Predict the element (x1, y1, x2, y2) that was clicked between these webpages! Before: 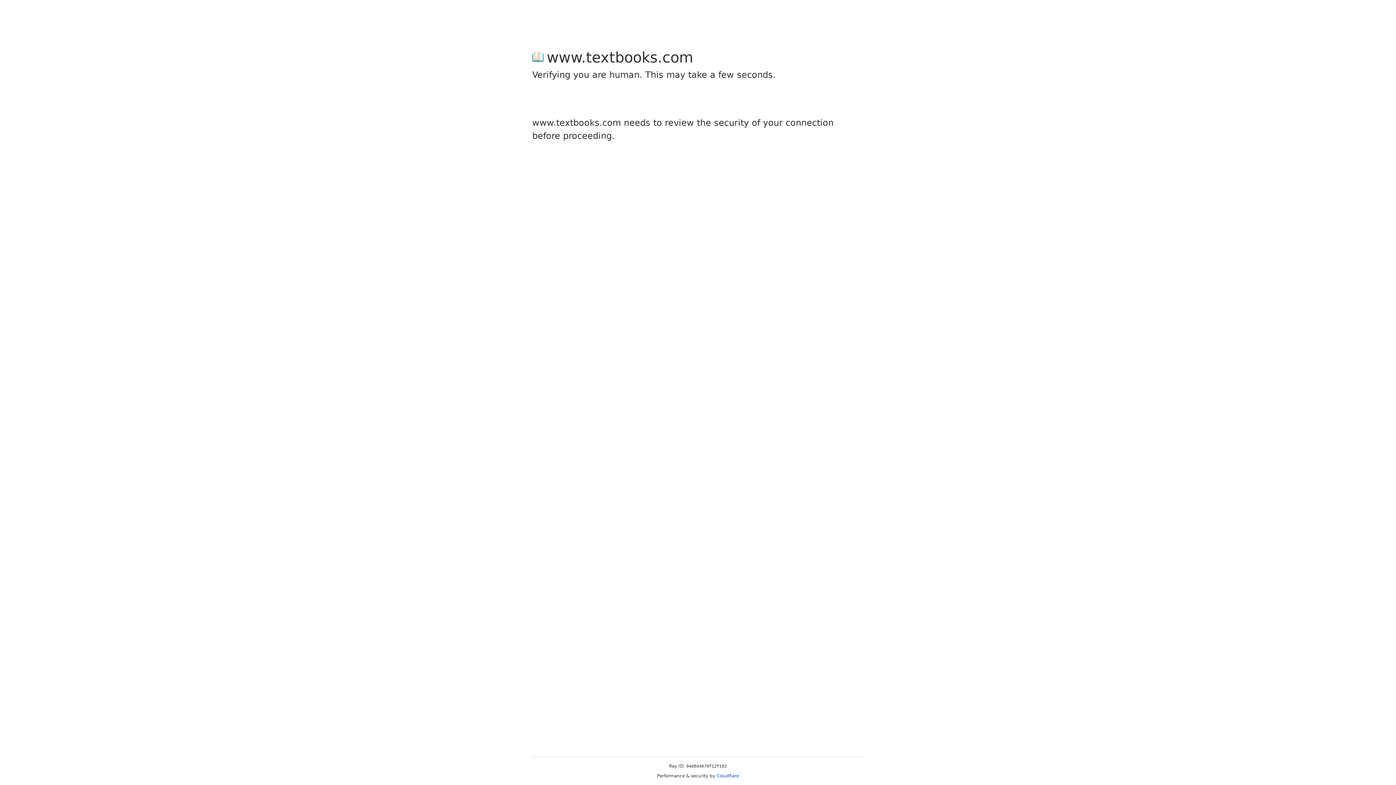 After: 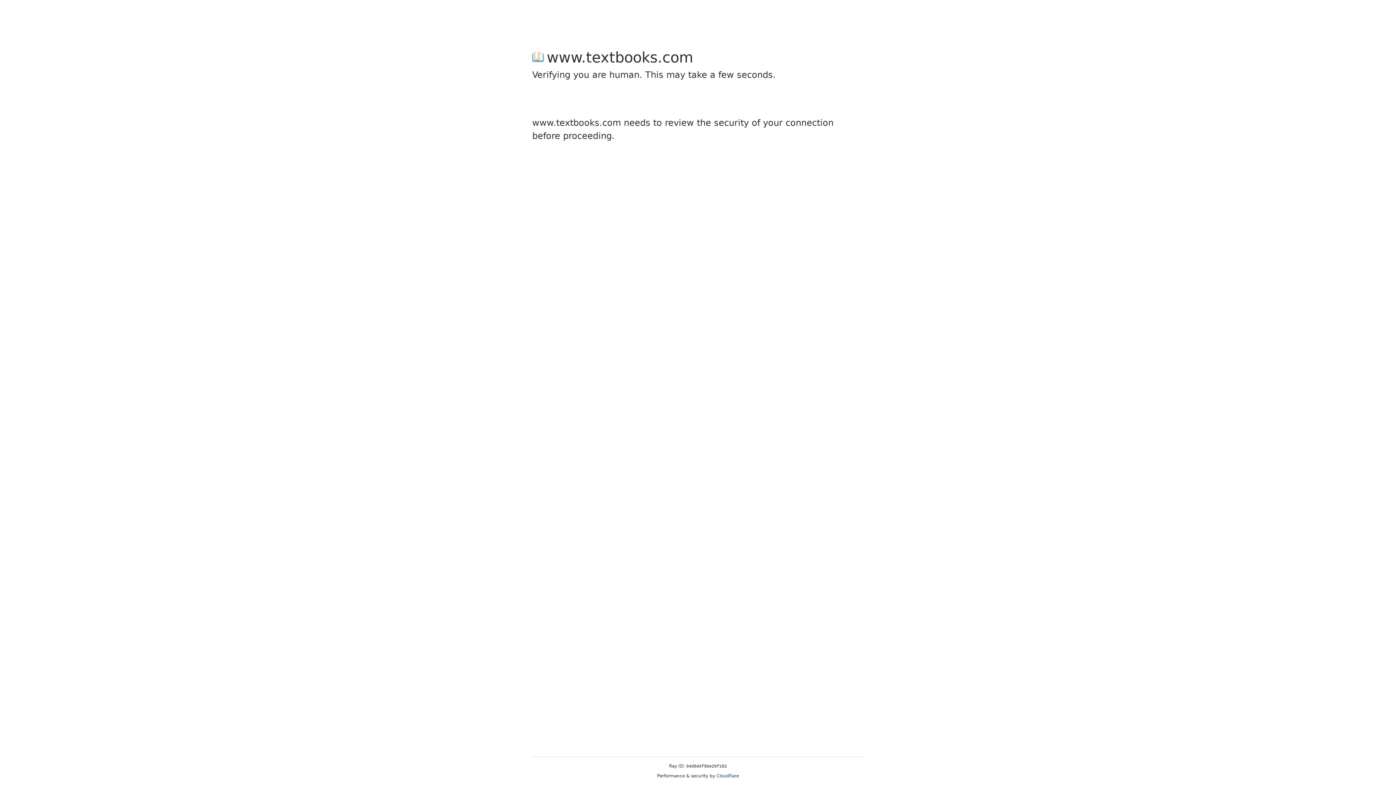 Action: label: Cloudflare bbox: (716, 773, 739, 778)